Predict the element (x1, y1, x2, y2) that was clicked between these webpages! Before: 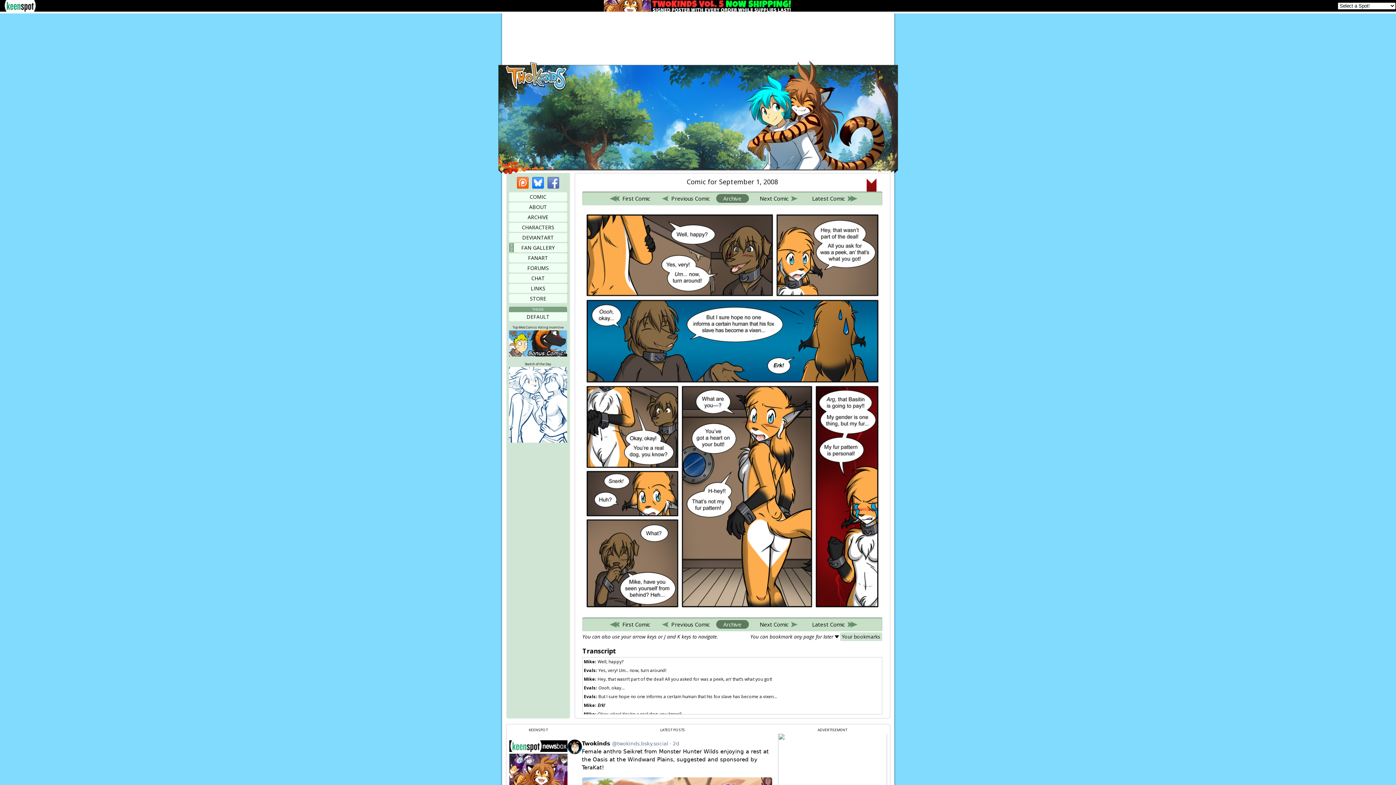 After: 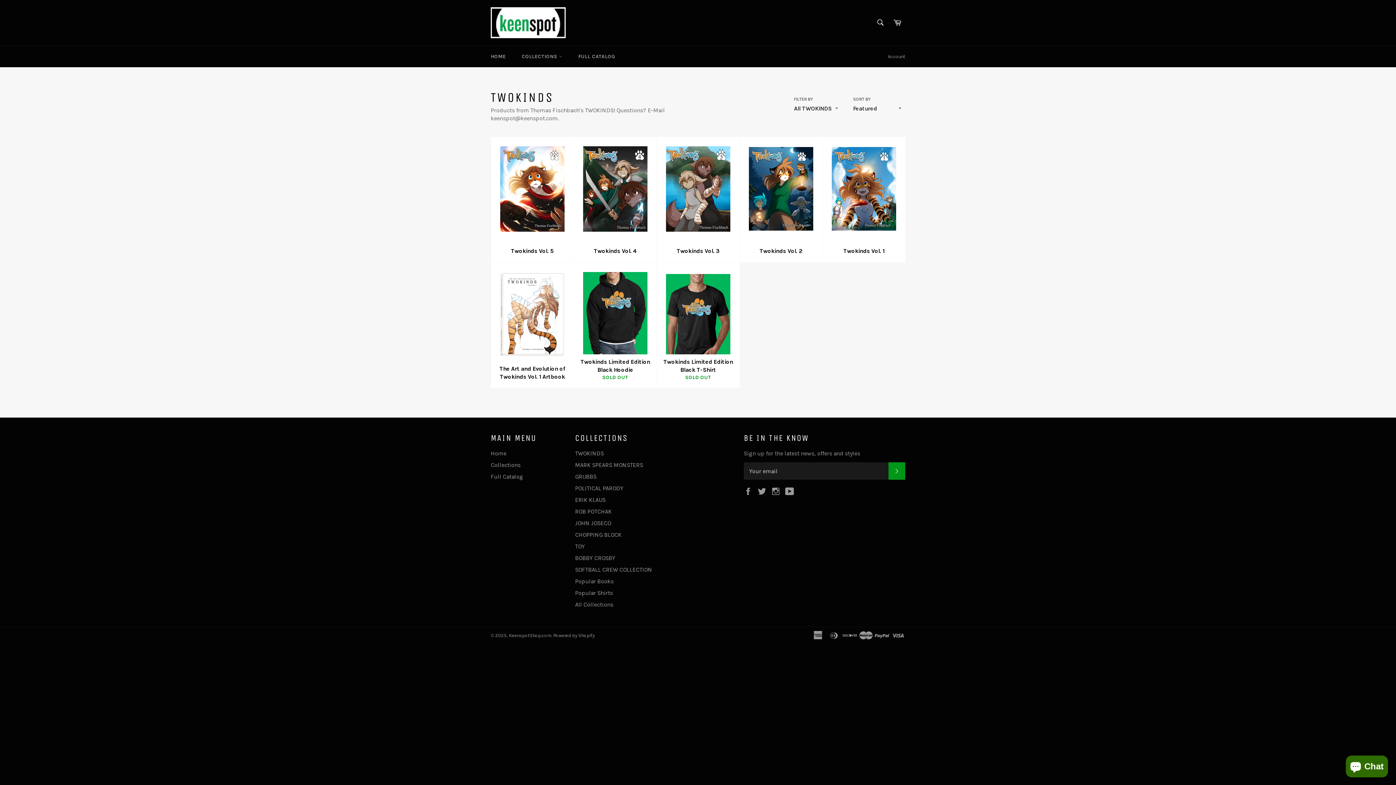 Action: bbox: (603, 0, 792, 11)